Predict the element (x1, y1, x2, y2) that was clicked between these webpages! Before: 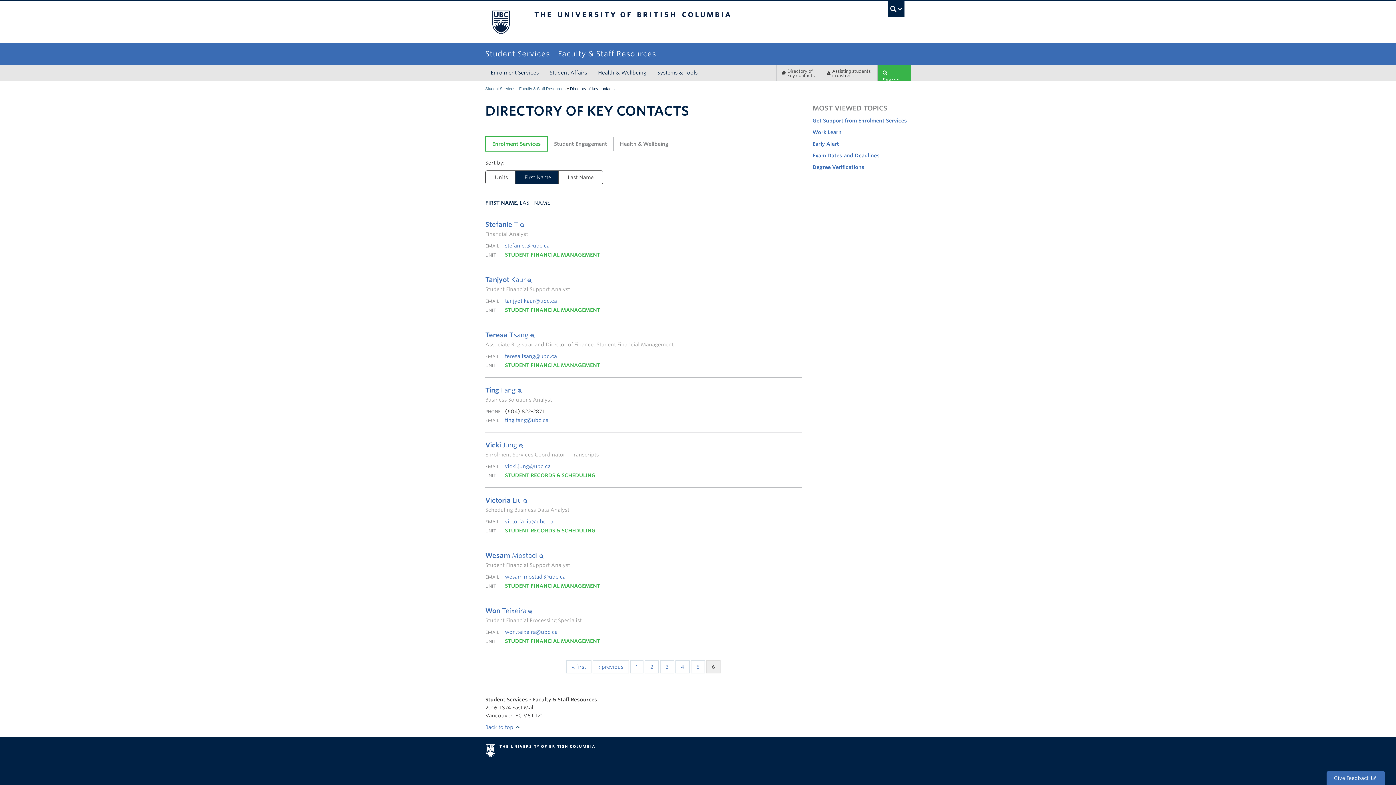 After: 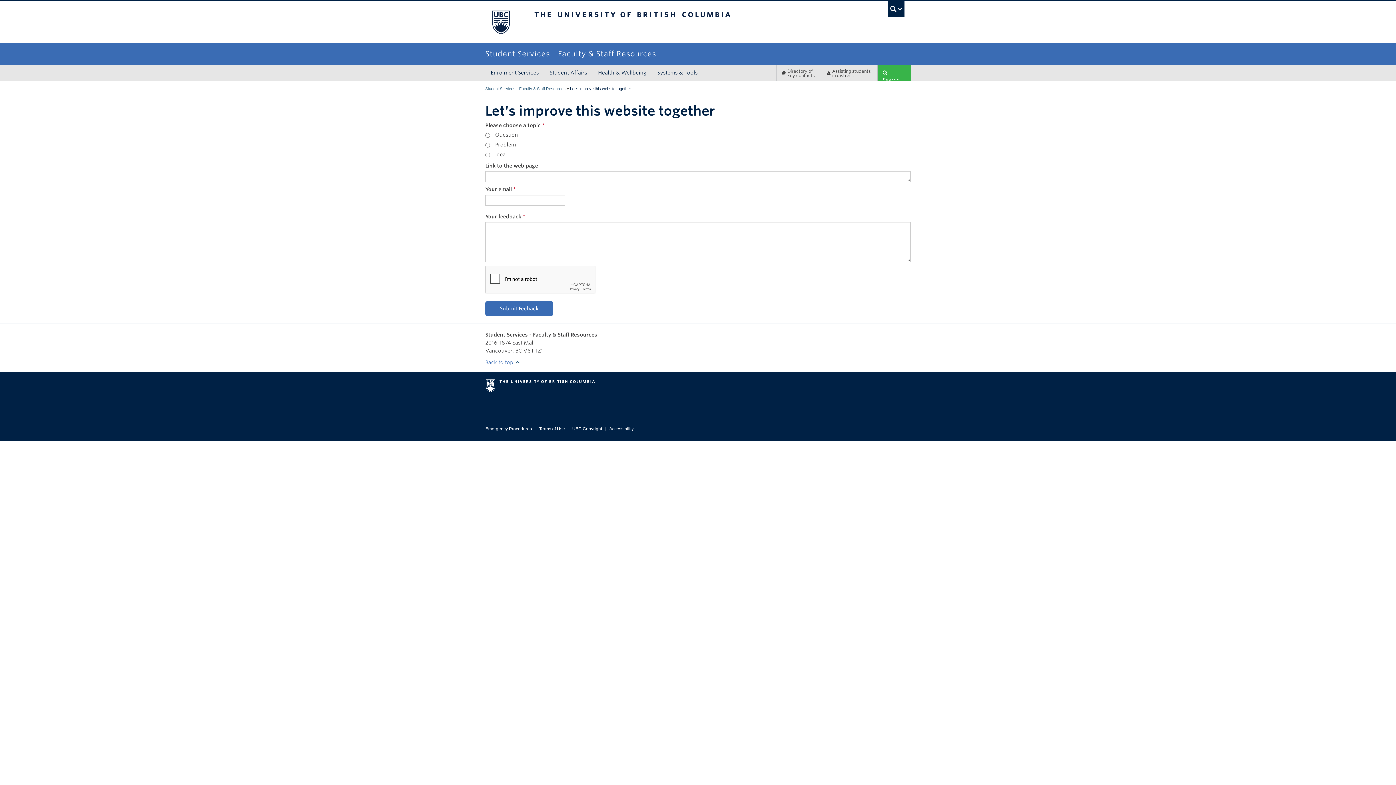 Action: bbox: (1326, 771, 1385, 785) label: Give Feedback  